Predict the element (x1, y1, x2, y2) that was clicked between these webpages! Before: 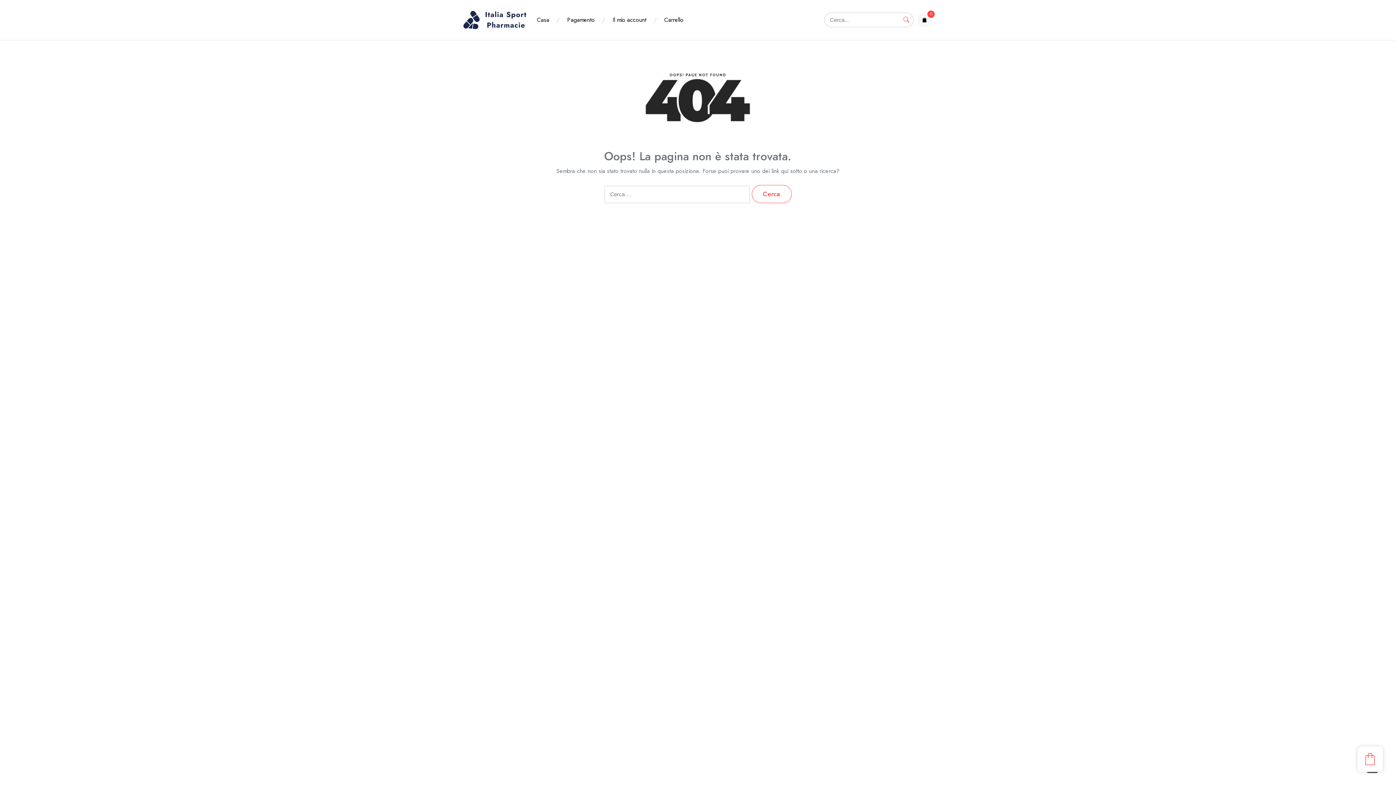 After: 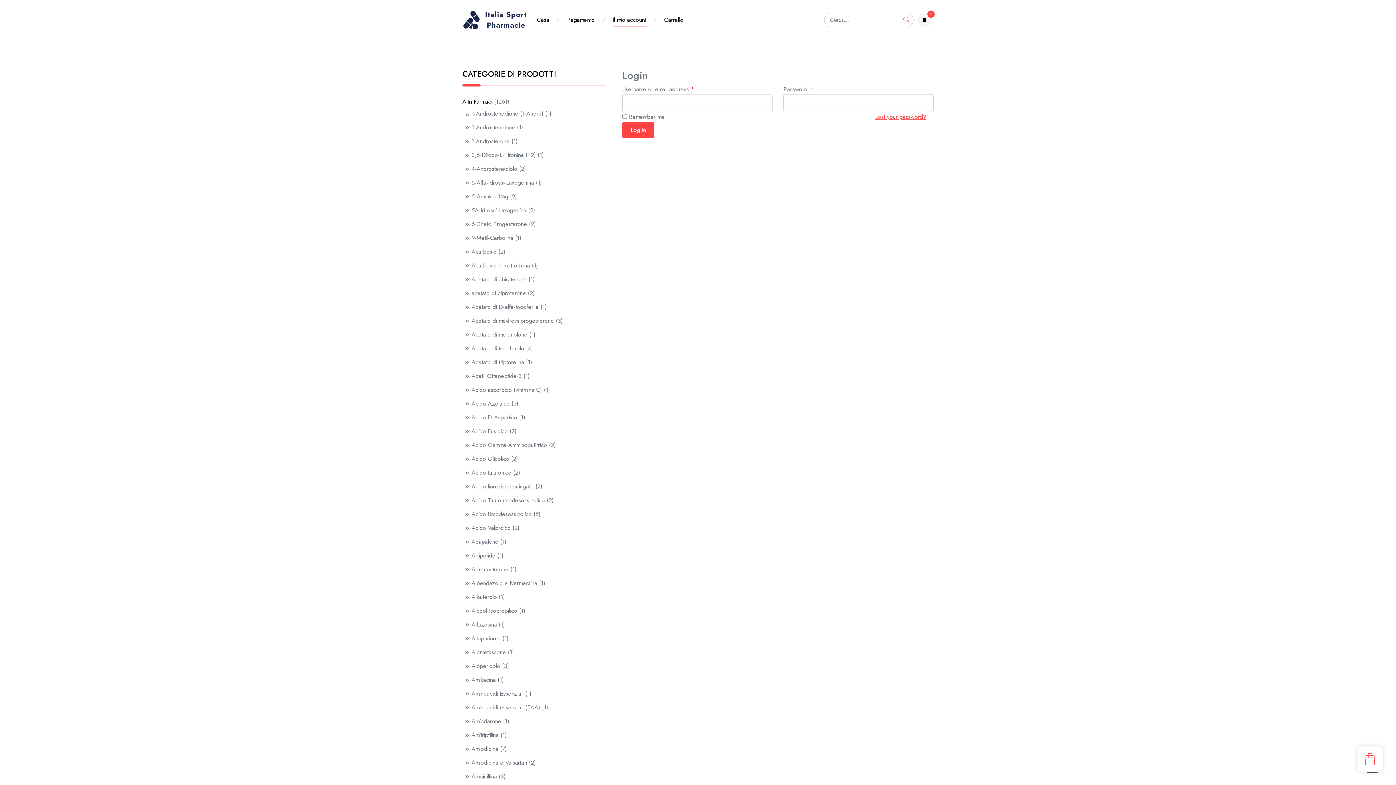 Action: label: Il mio account bbox: (608, 13, 650, 26)